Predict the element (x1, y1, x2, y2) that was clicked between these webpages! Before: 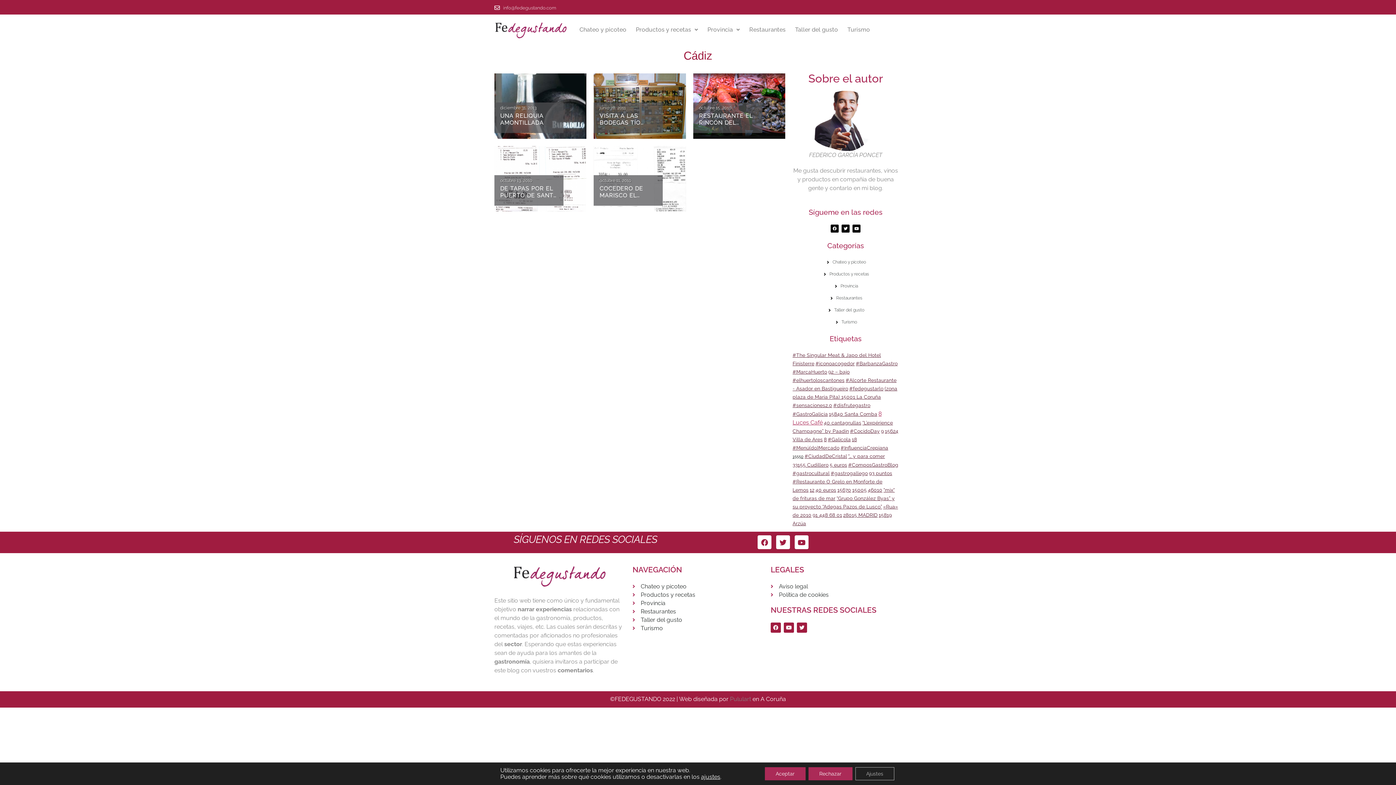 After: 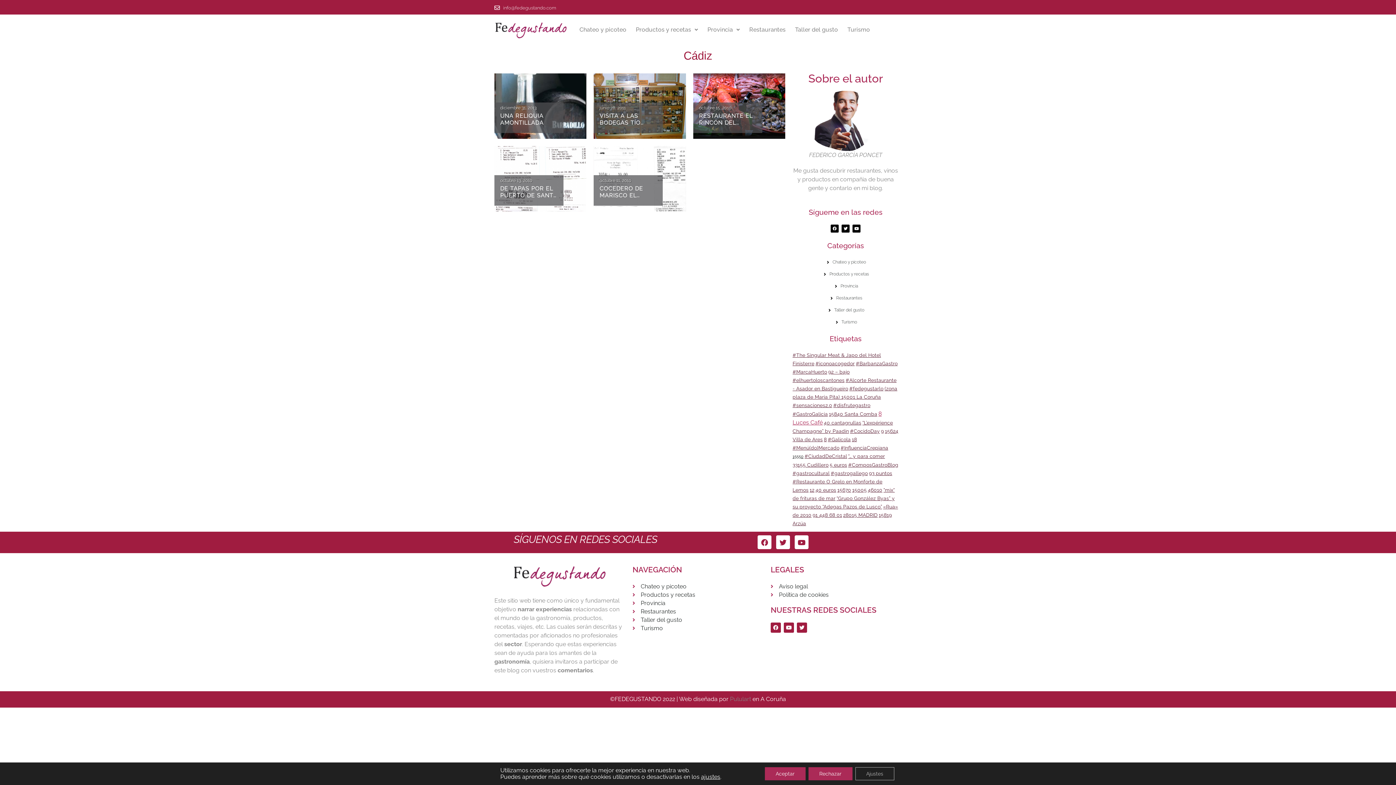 Action: bbox: (792, 294, 898, 302) label: Restaurantes